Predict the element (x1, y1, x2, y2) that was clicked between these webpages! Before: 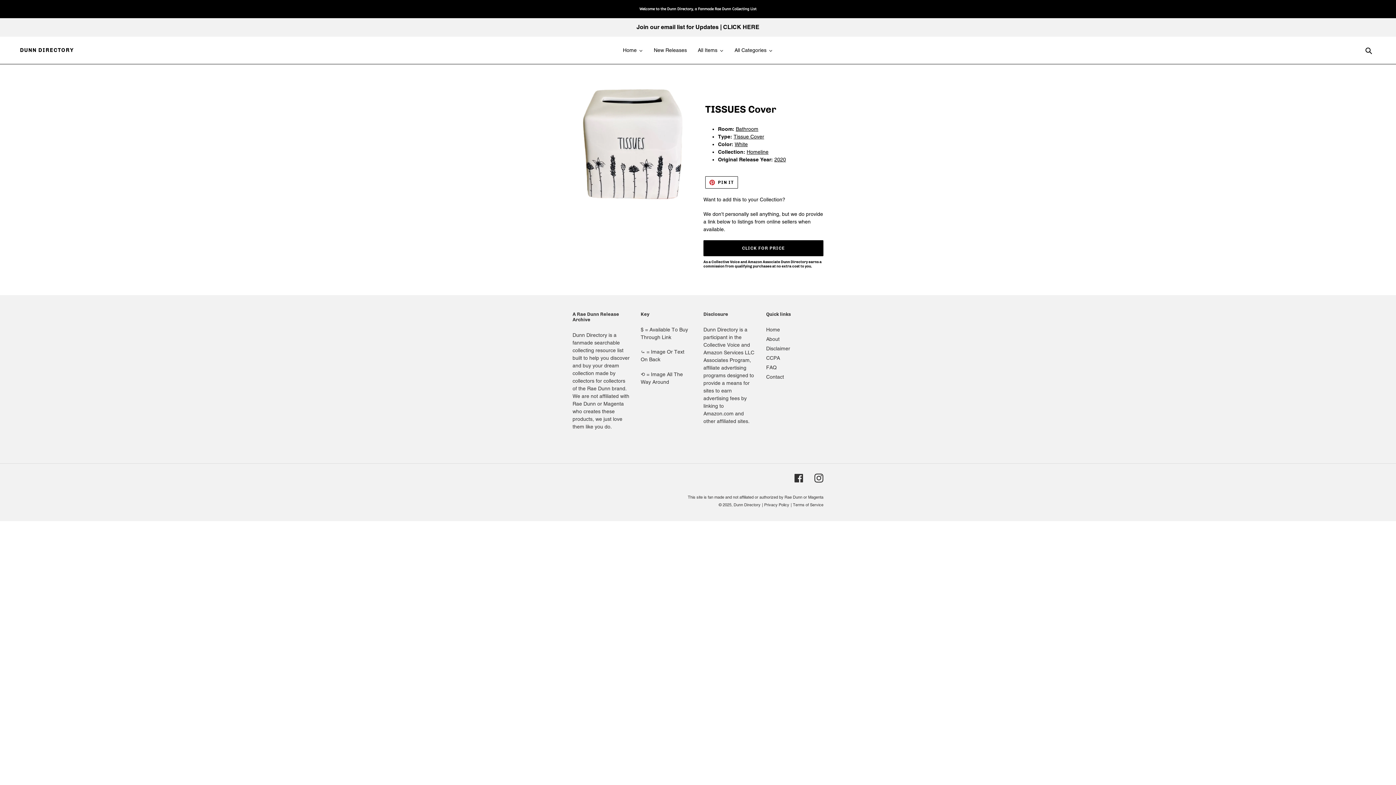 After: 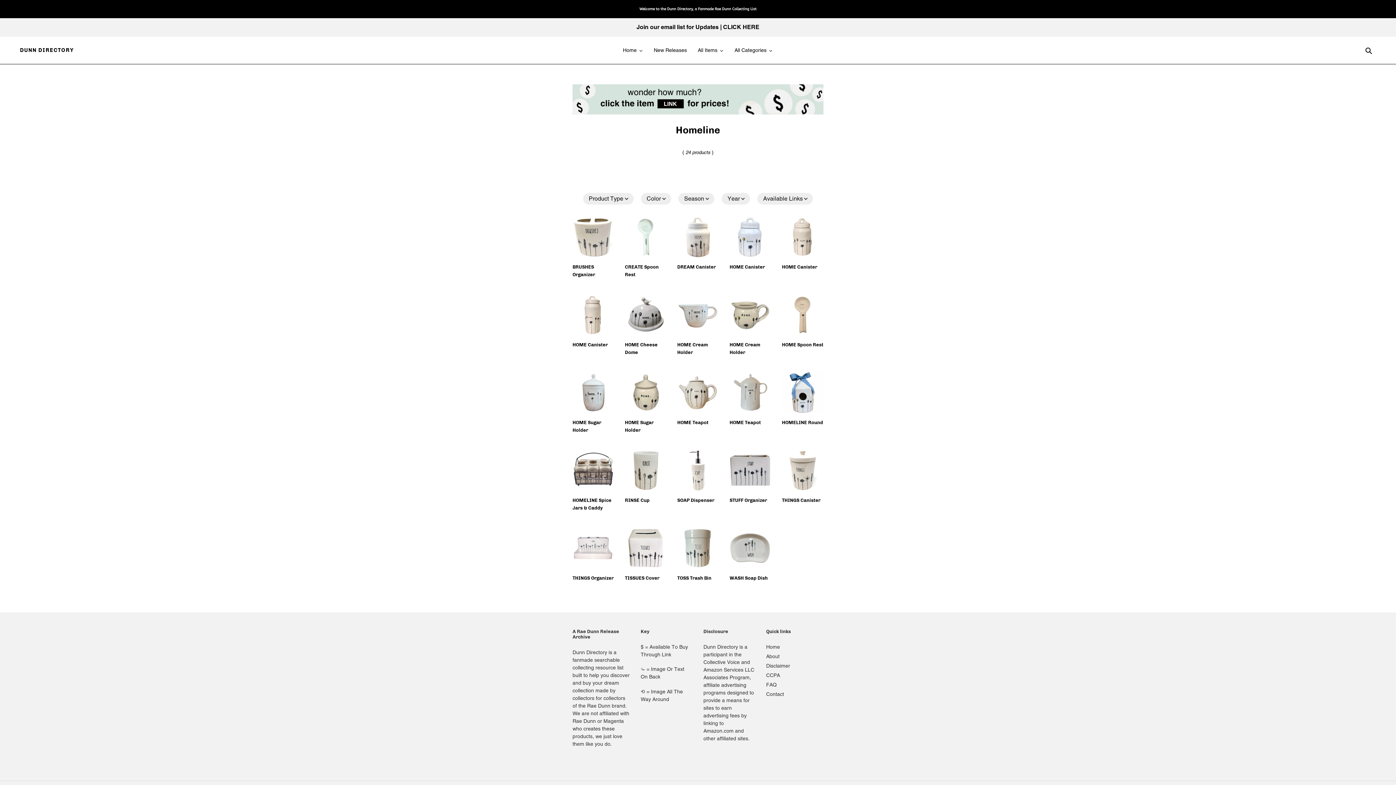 Action: bbox: (718, 148, 821, 155) label: Collection: Homeline